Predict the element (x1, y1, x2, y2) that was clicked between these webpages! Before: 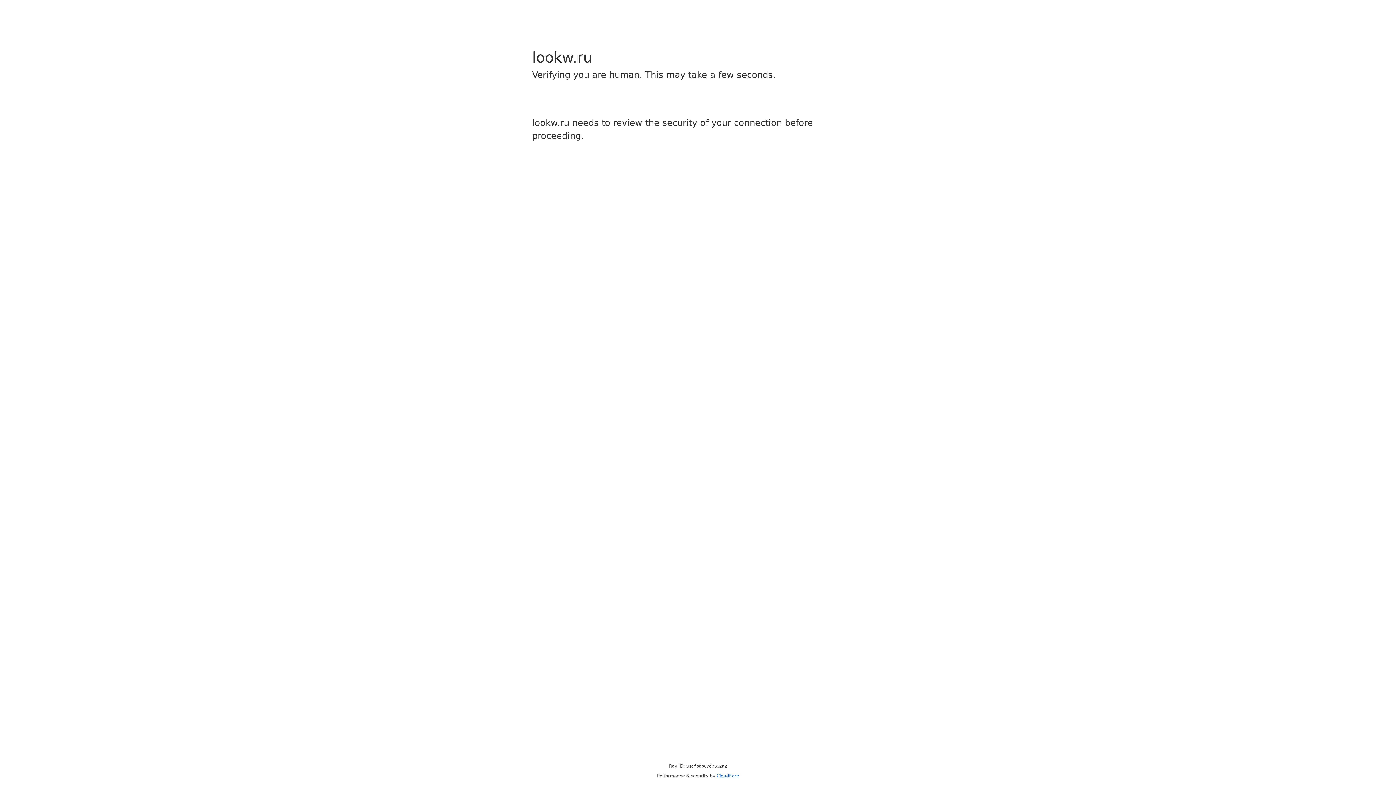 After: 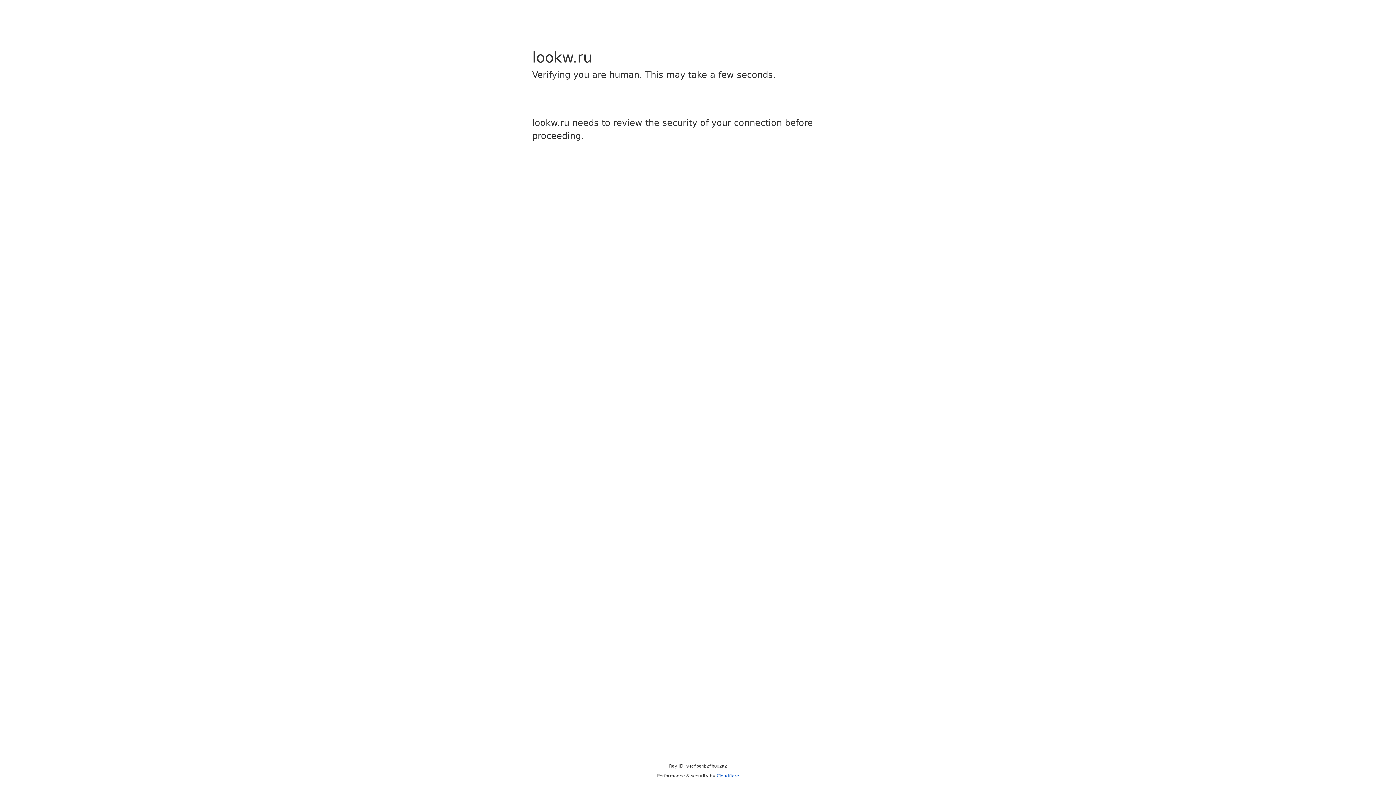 Action: bbox: (716, 773, 739, 778) label: Cloudflare